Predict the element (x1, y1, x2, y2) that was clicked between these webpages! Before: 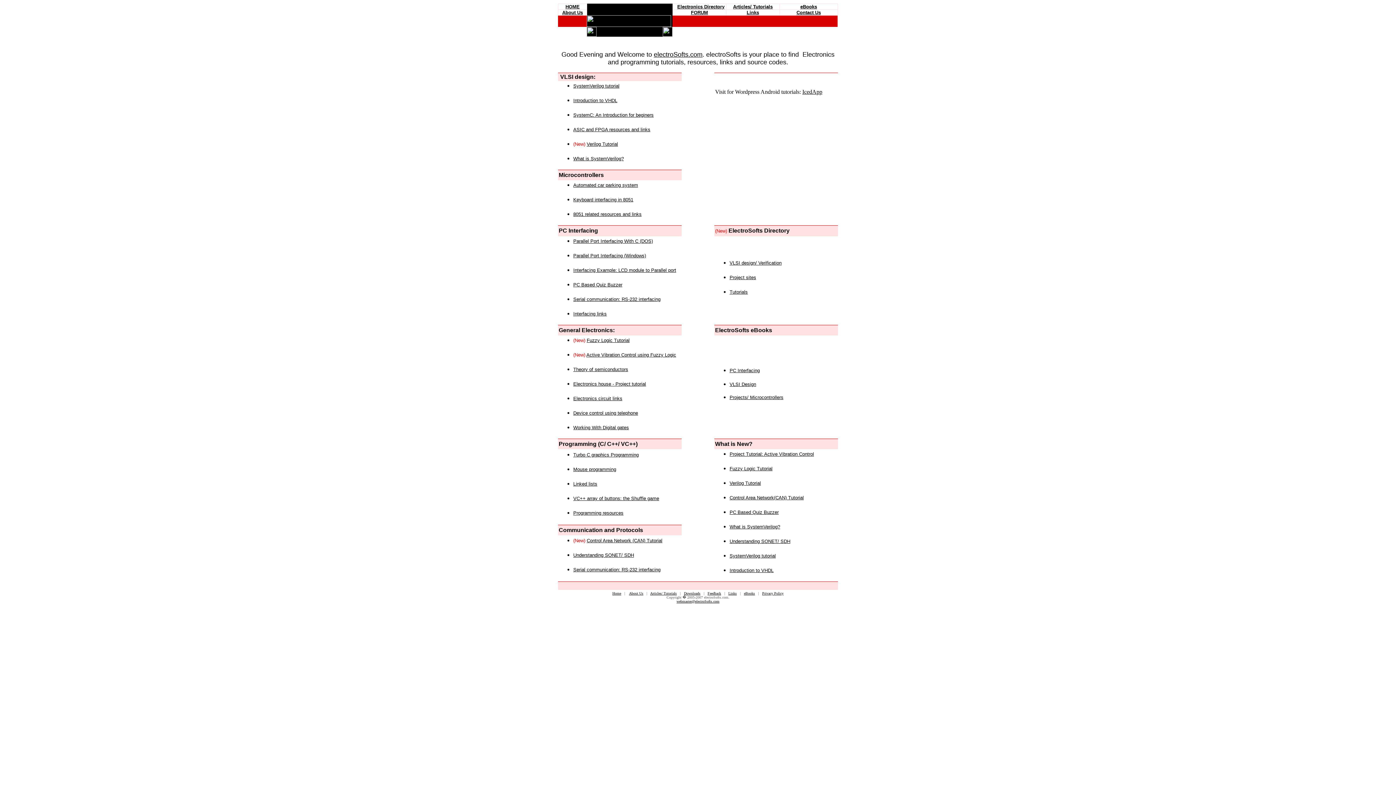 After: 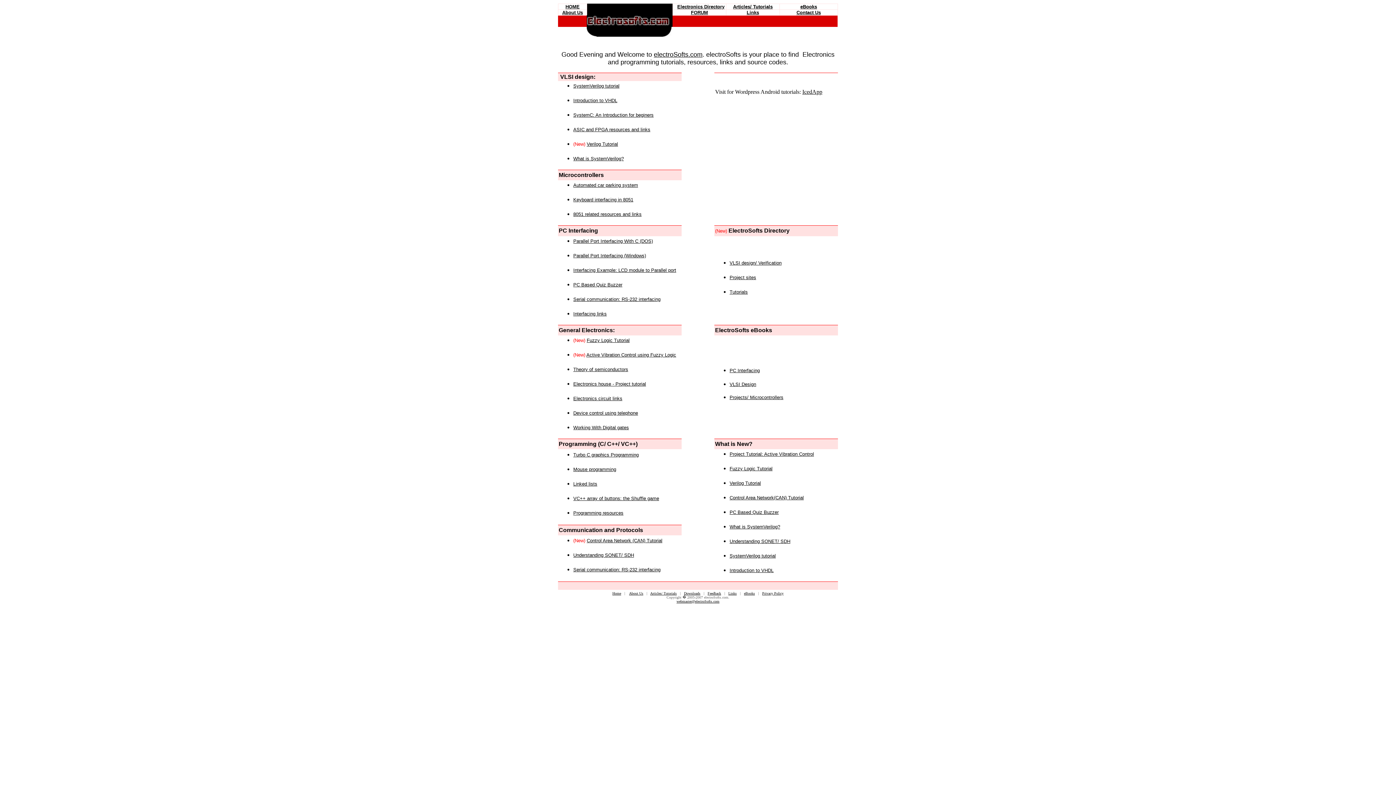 Action: bbox: (586, 21, 671, 28)